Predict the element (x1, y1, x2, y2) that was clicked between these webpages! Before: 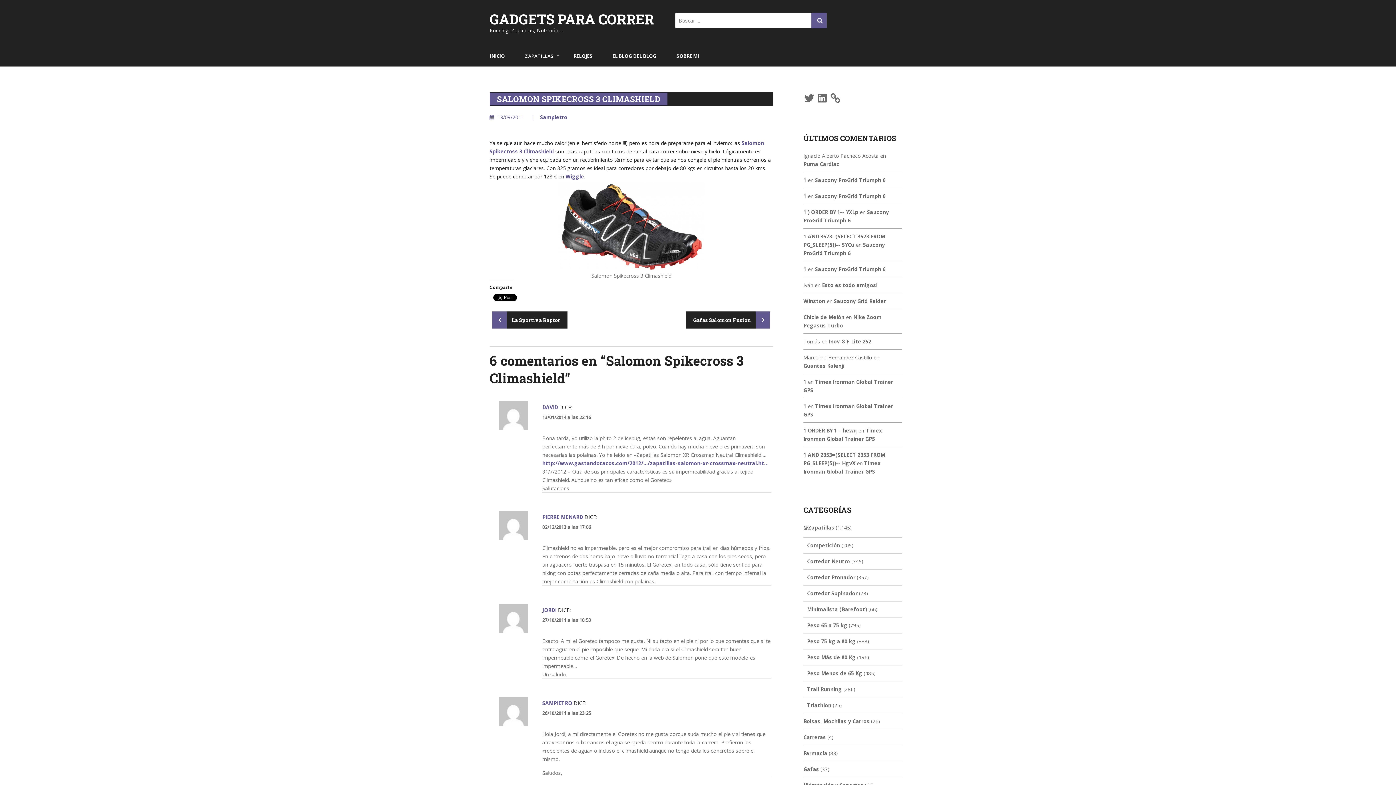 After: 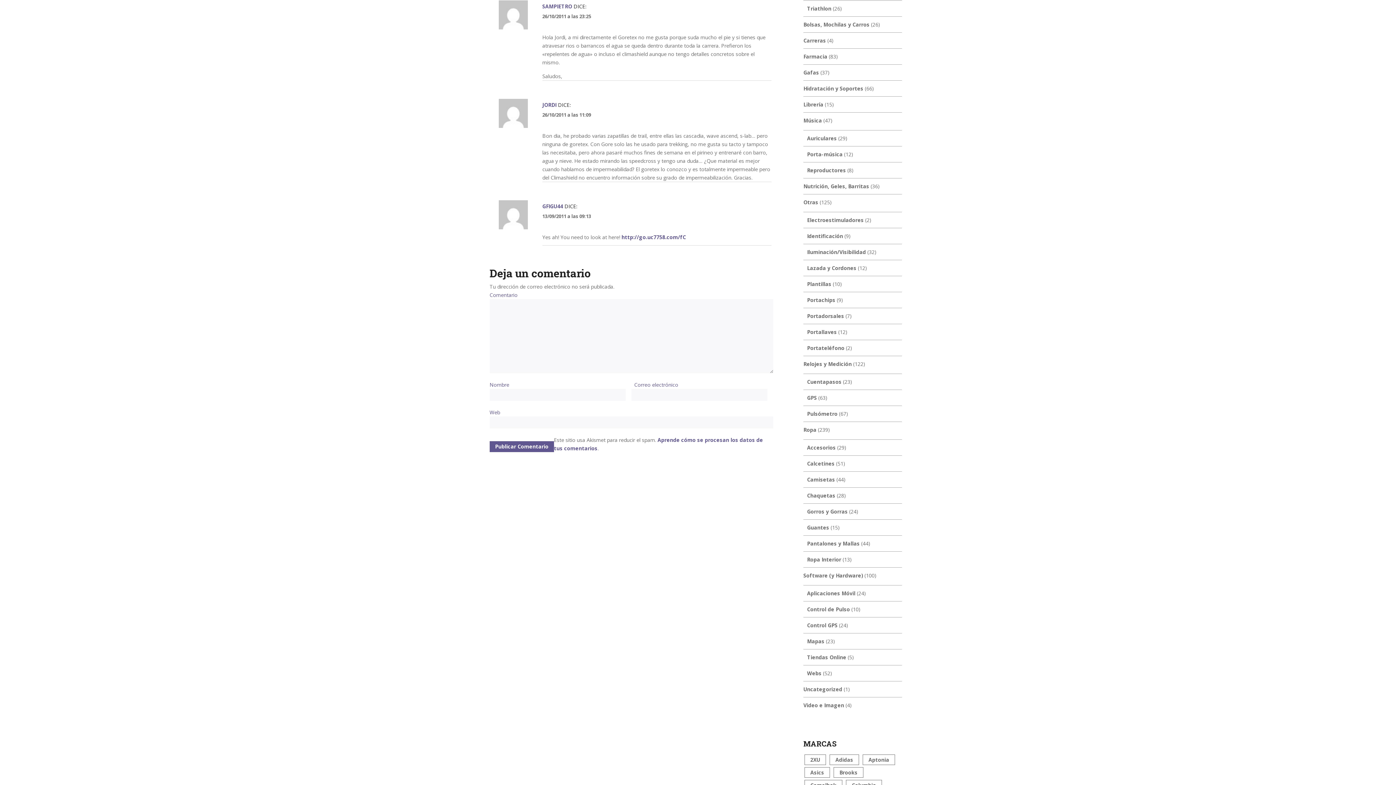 Action: label: 26/10/2011 a las 23:25 bbox: (542, 710, 591, 716)